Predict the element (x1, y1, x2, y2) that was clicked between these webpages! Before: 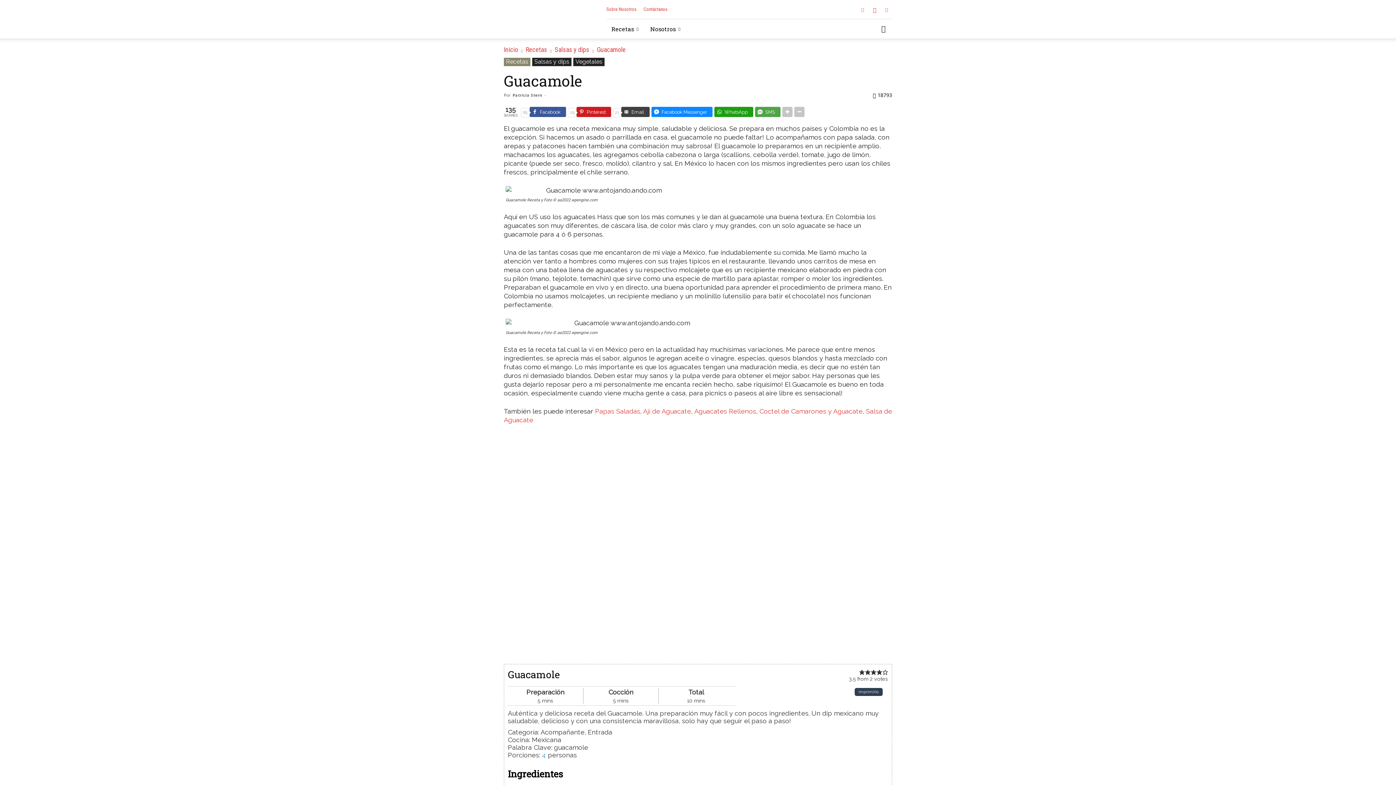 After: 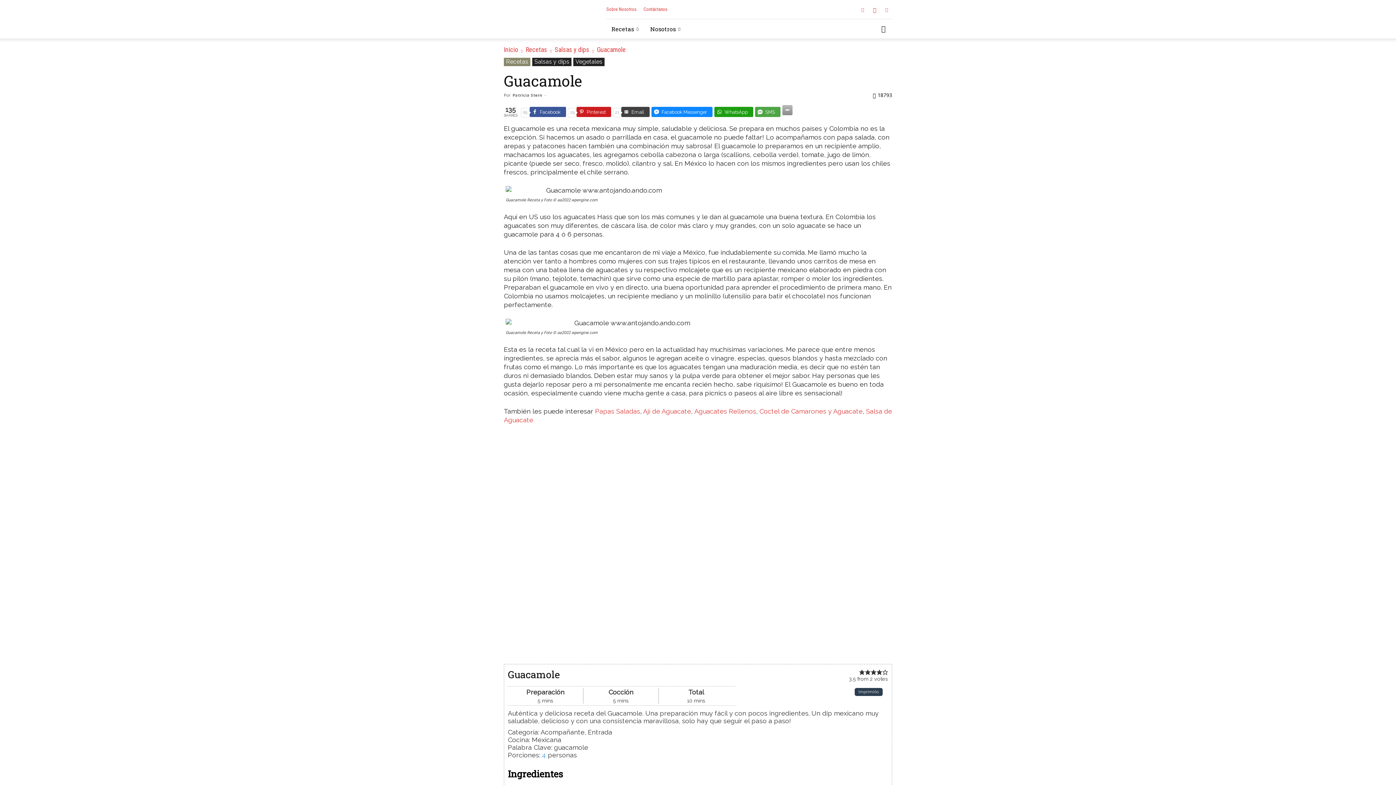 Action: bbox: (782, 106, 792, 117)